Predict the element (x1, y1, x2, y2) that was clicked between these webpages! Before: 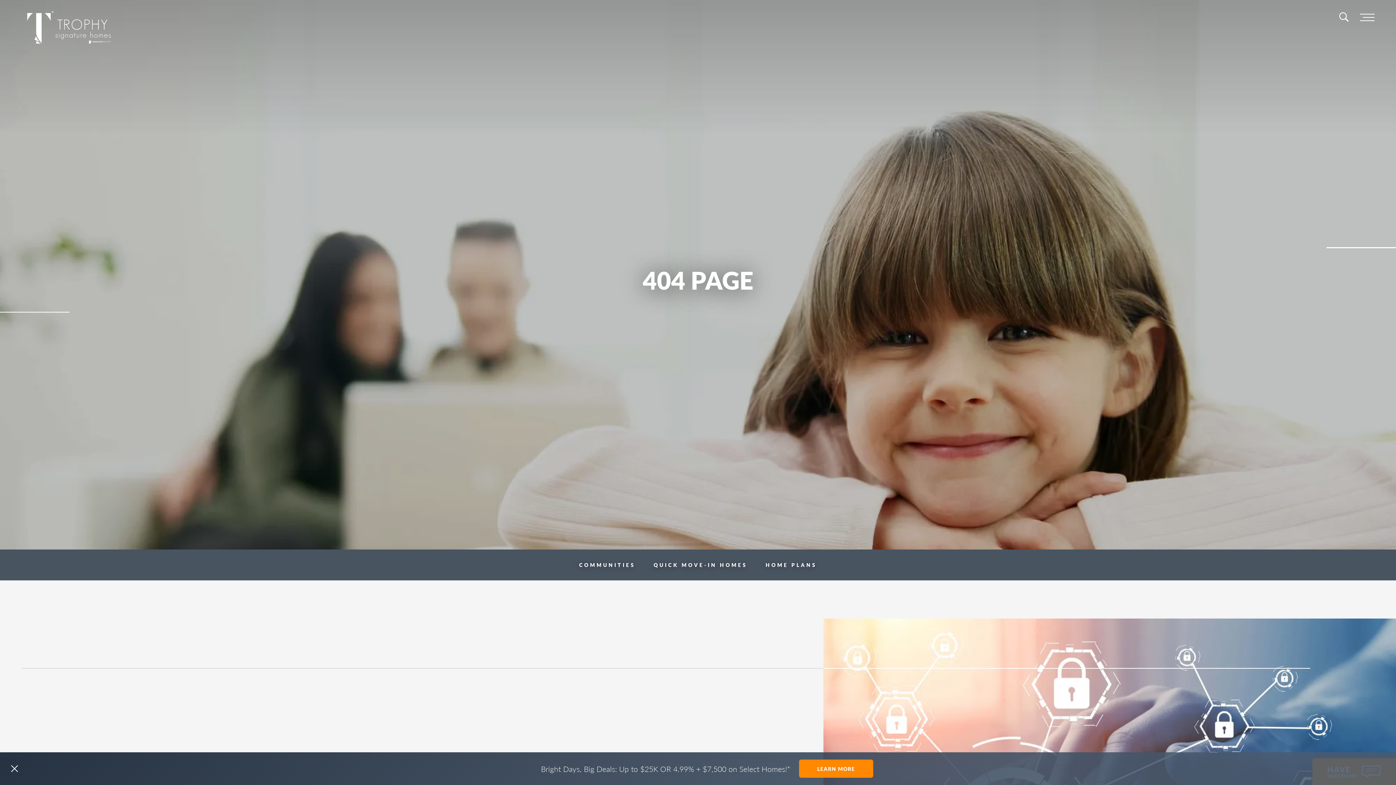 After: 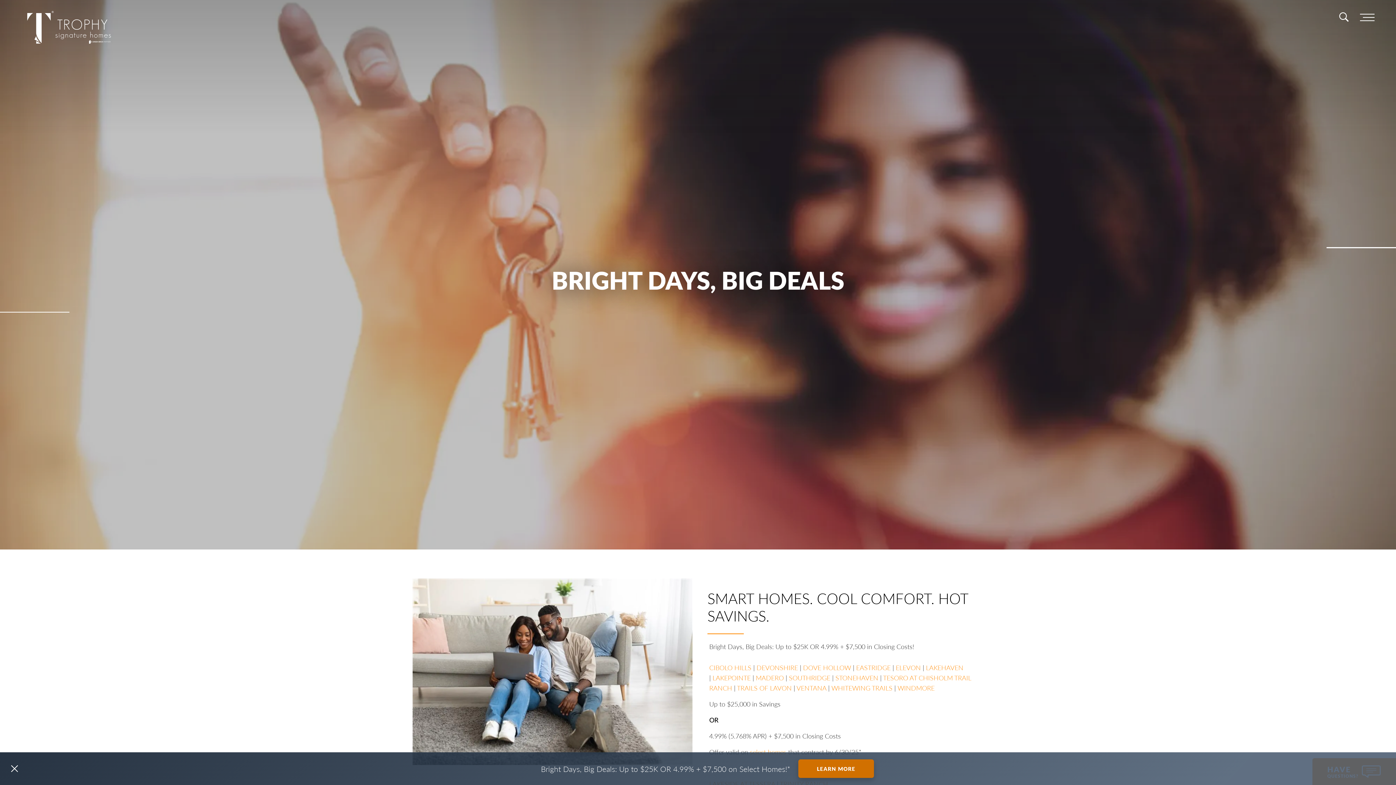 Action: bbox: (799, 760, 873, 778) label: LEARN MORE